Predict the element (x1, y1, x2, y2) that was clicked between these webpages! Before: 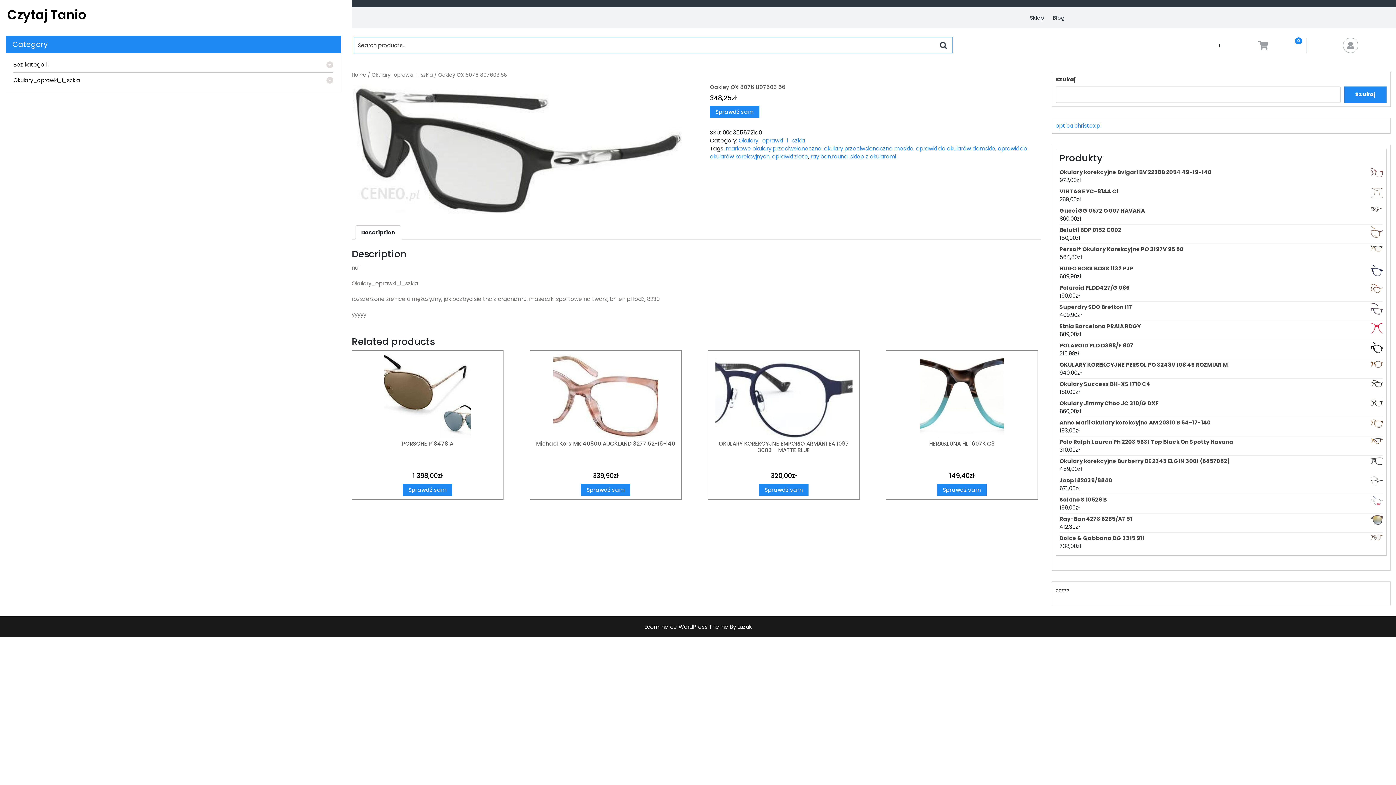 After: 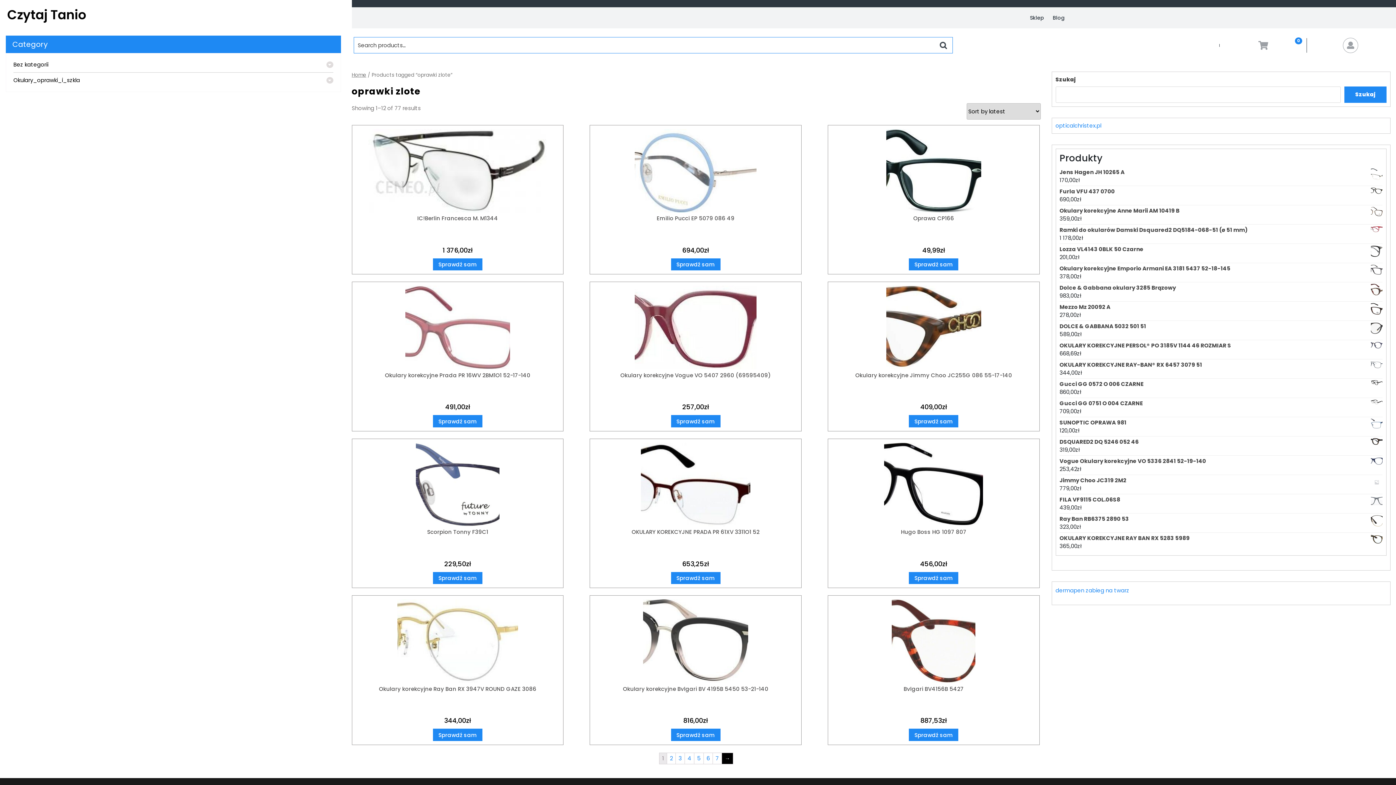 Action: bbox: (772, 152, 808, 160) label: oprawki zlote